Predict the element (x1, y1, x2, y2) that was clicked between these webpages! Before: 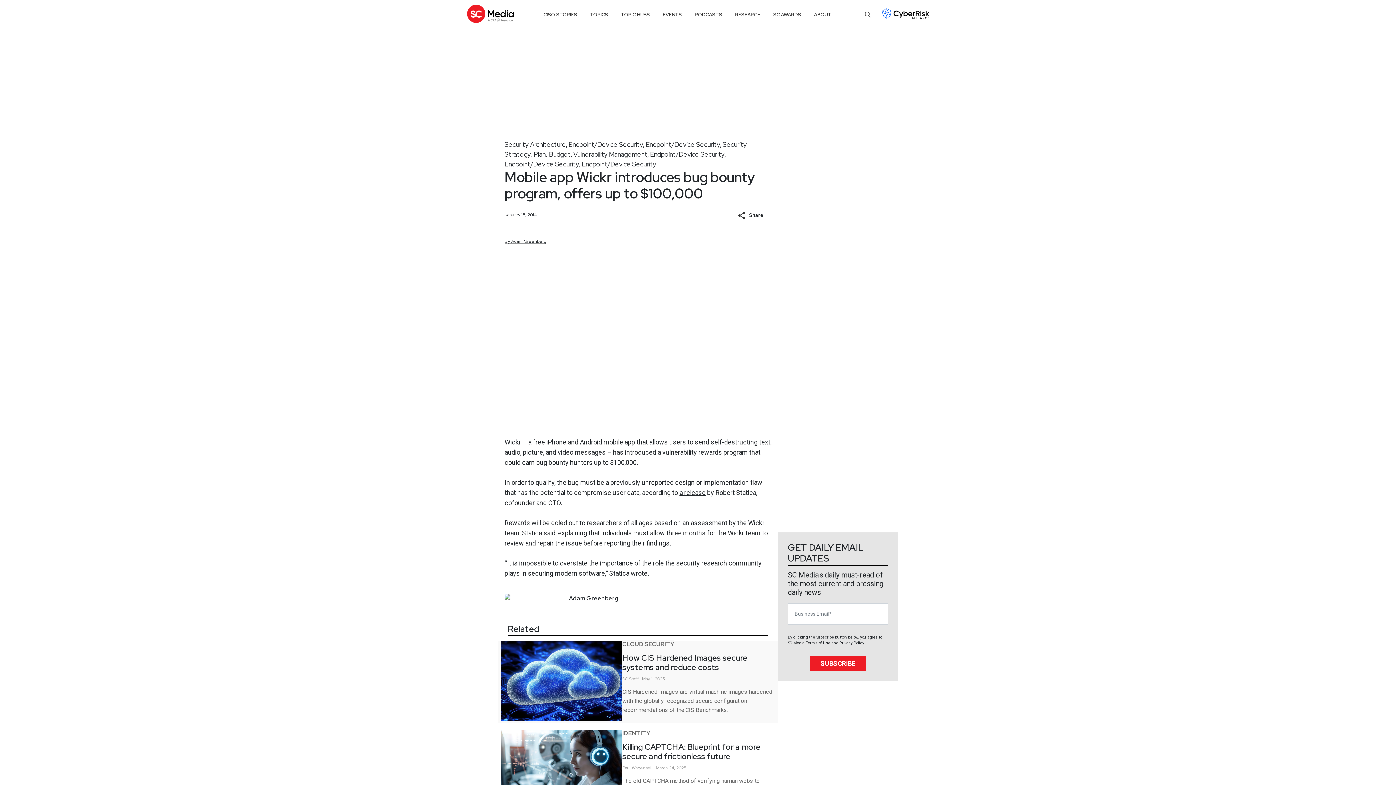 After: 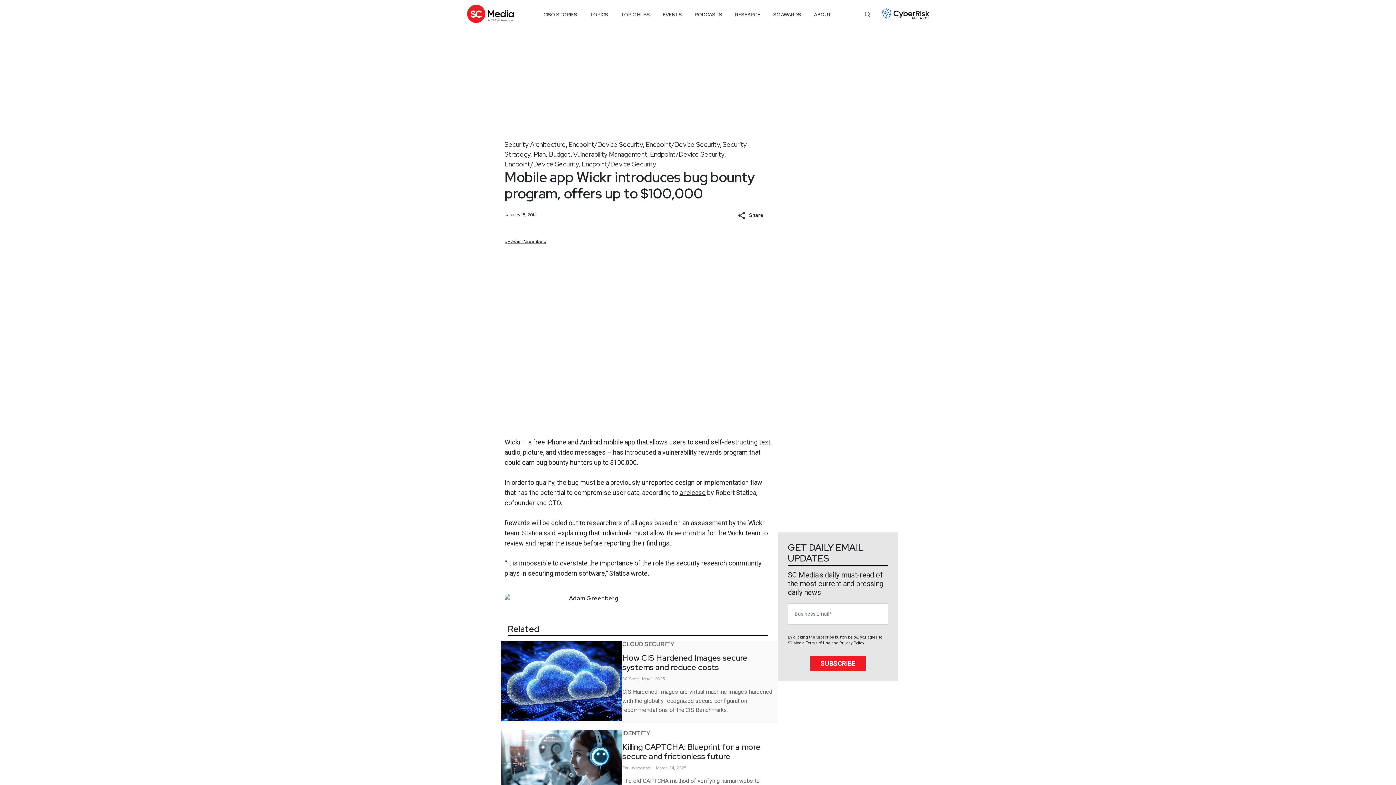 Action: label: TOPIC HUBS bbox: (621, 8, 650, 21)